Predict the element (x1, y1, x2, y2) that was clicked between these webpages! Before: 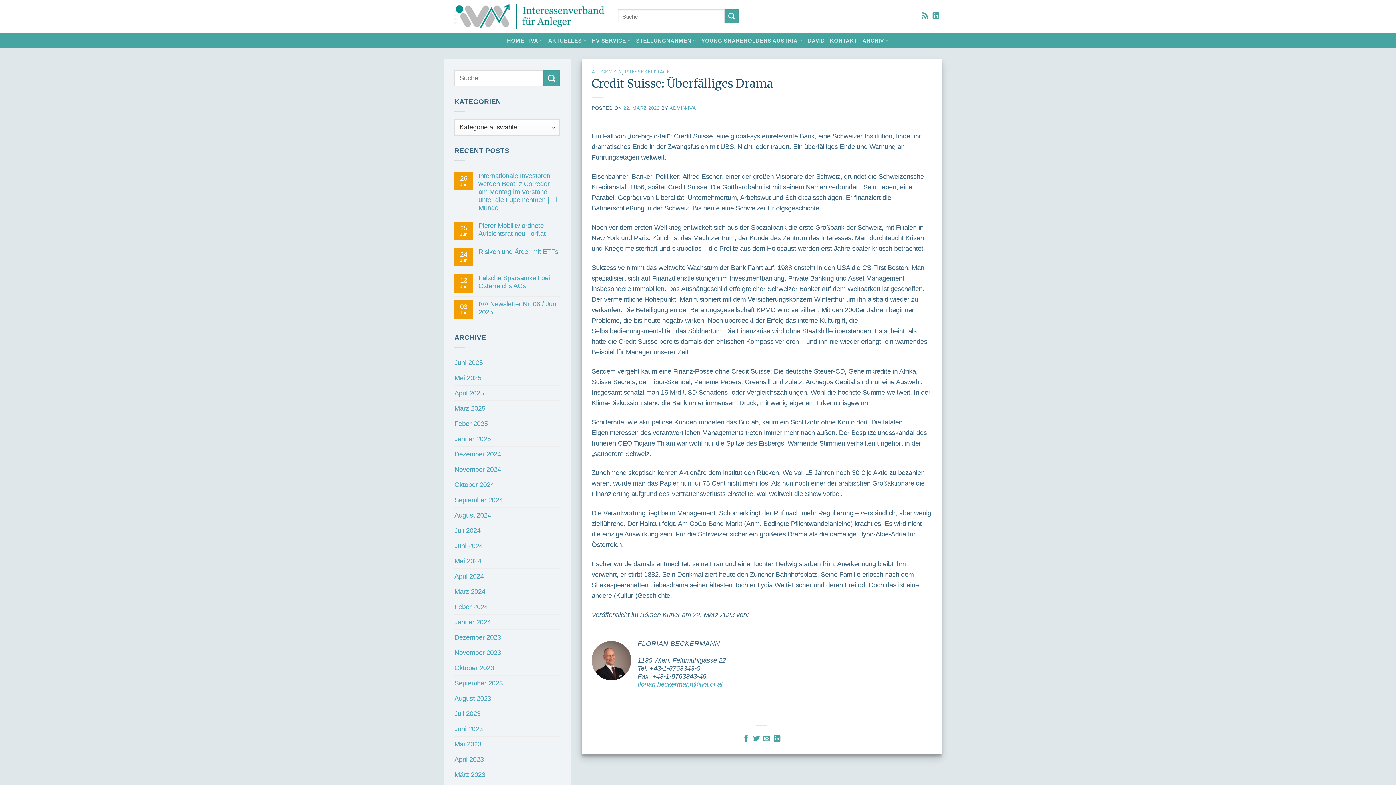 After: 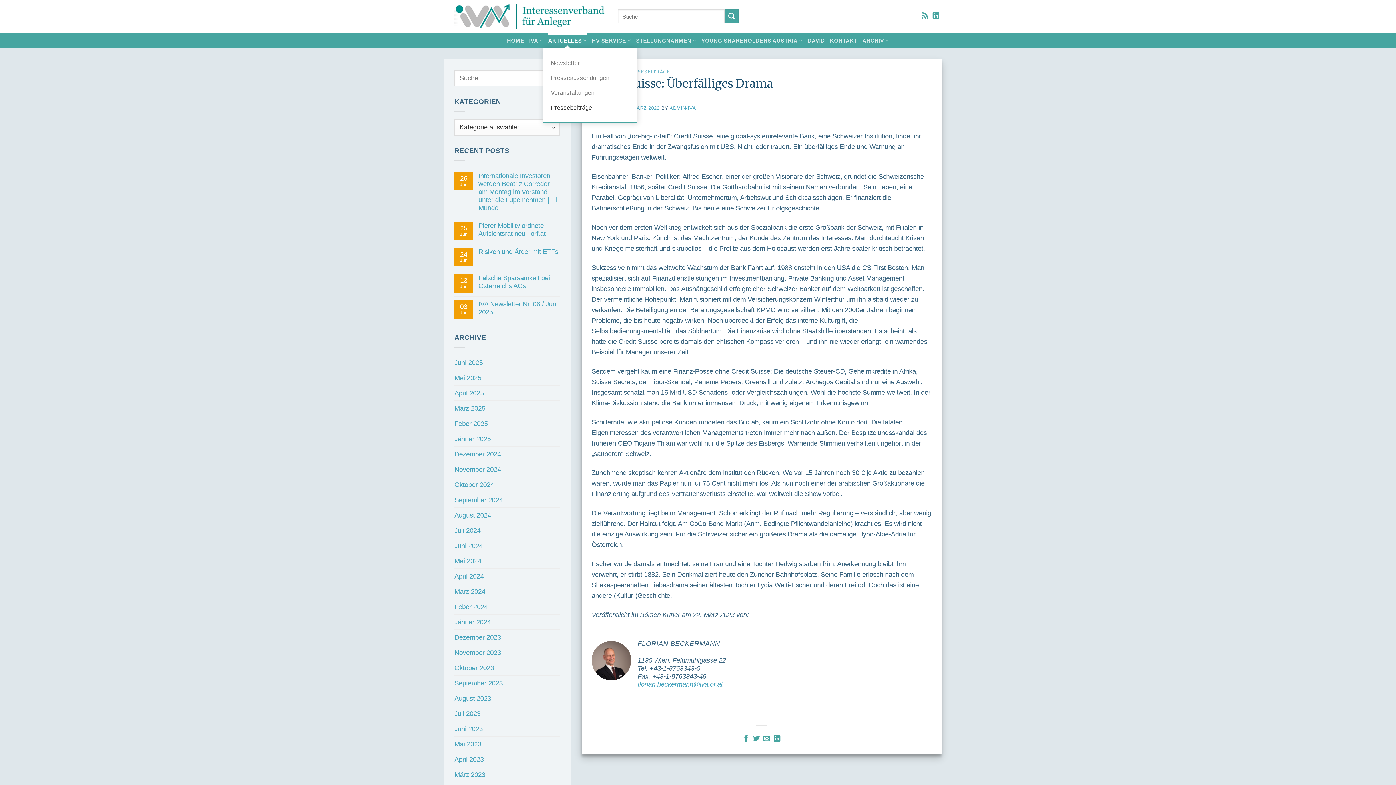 Action: bbox: (548, 33, 587, 47) label: AKTUELLES